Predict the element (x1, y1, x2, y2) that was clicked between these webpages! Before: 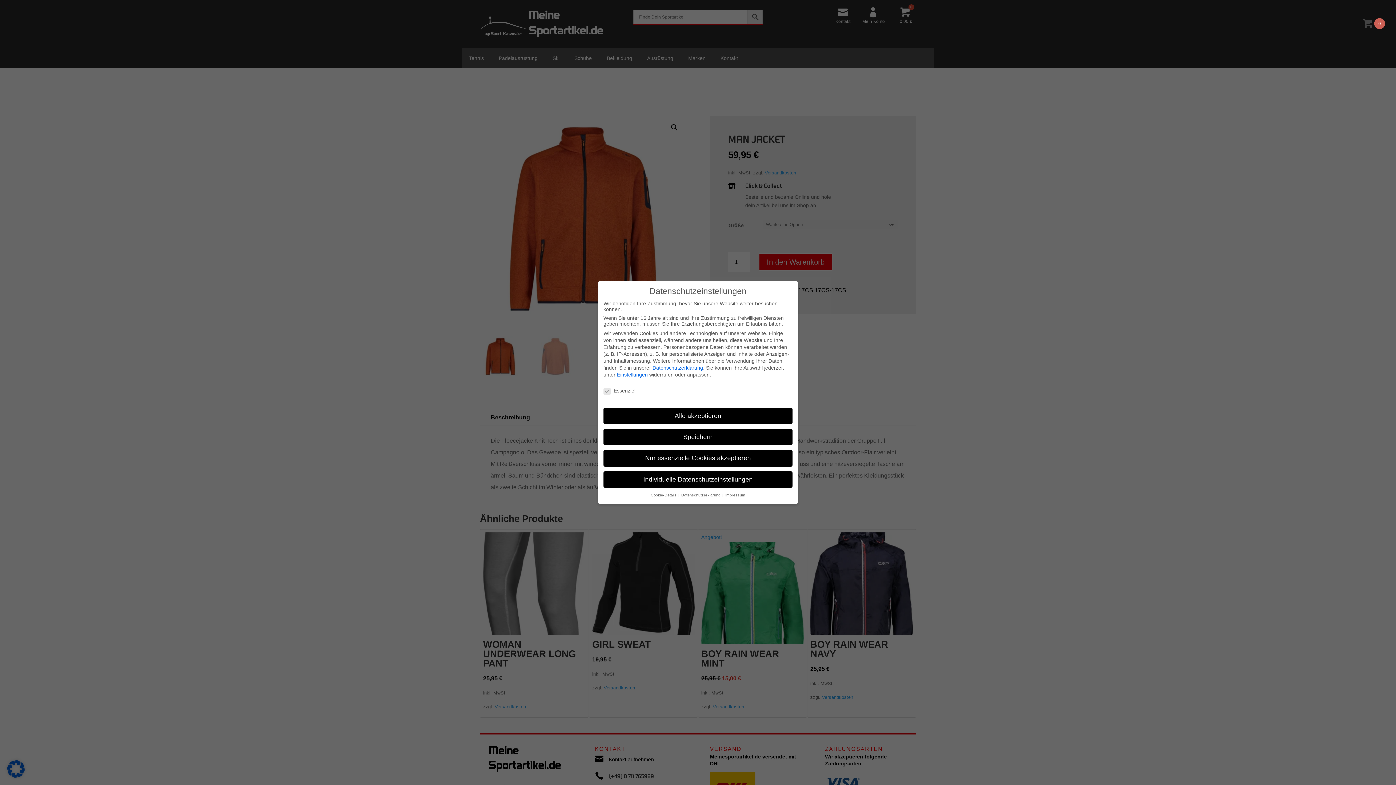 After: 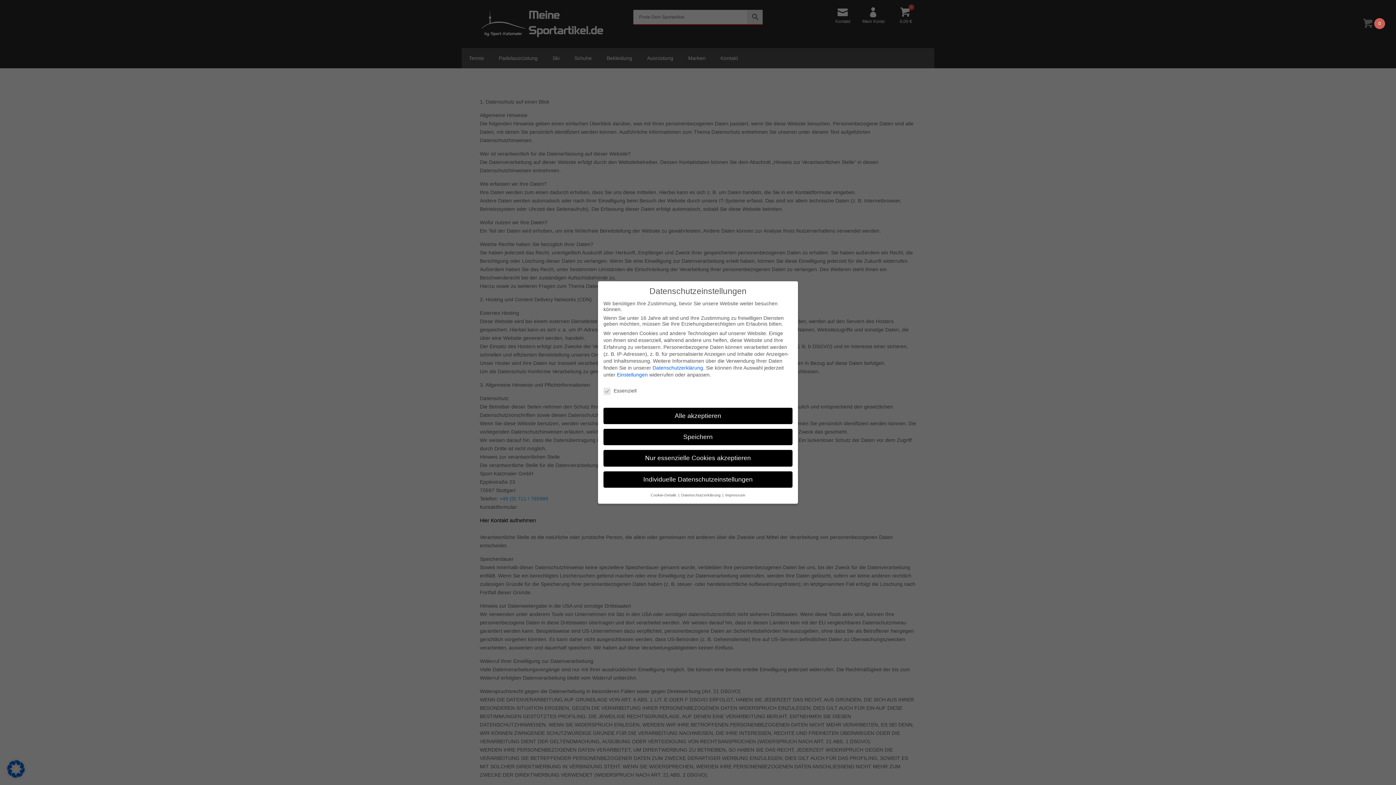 Action: label: Datenschutzerklärung  bbox: (681, 493, 721, 497)